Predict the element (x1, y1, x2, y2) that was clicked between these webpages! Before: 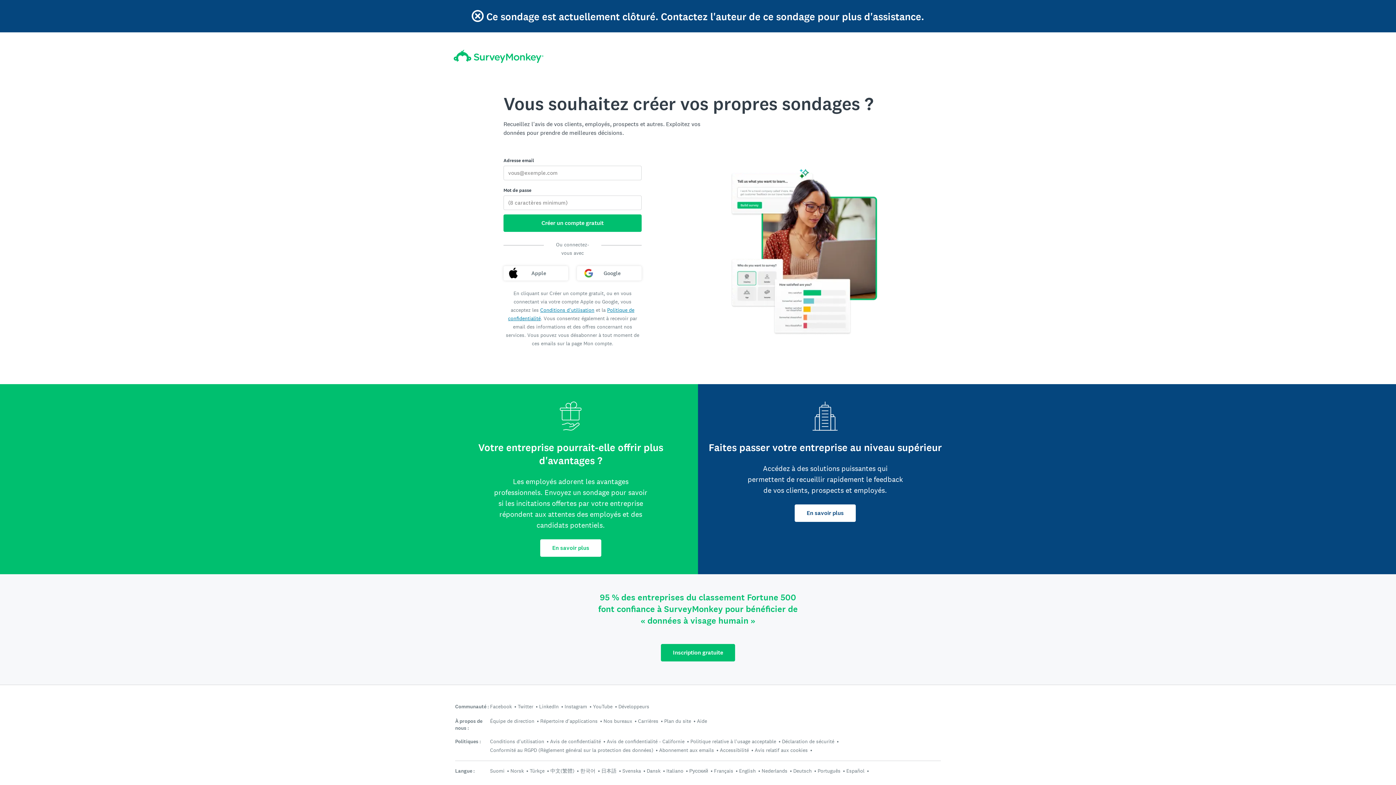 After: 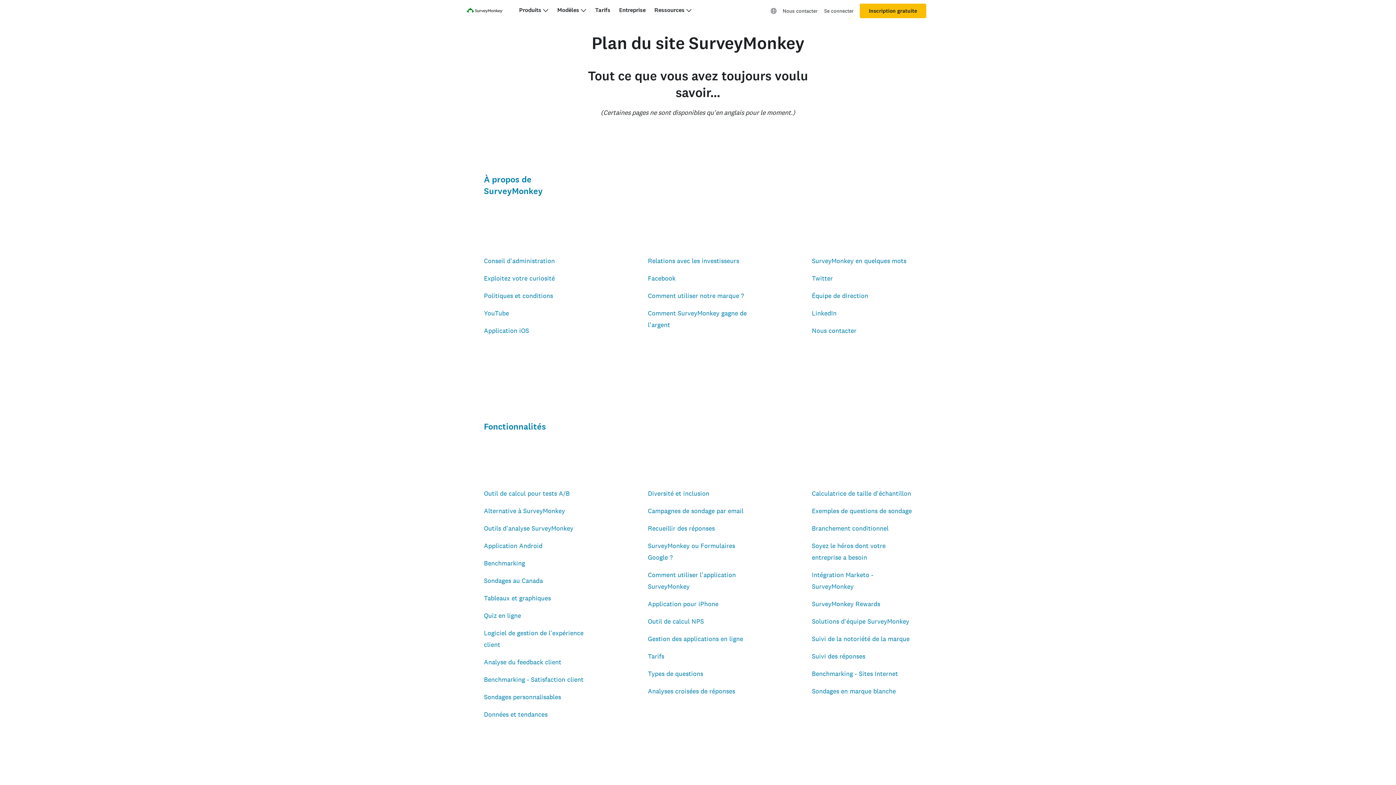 Action: bbox: (664, 718, 691, 724) label: Plan du site